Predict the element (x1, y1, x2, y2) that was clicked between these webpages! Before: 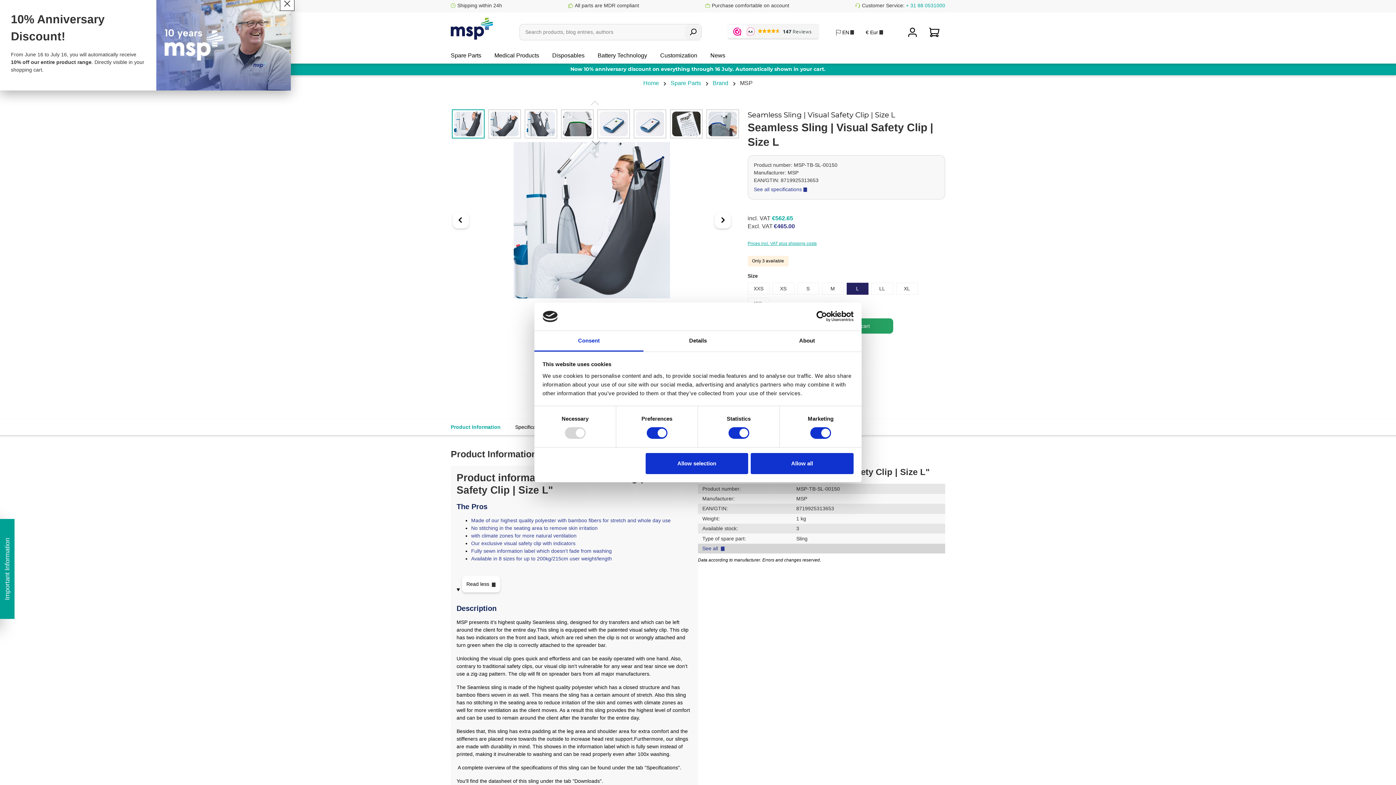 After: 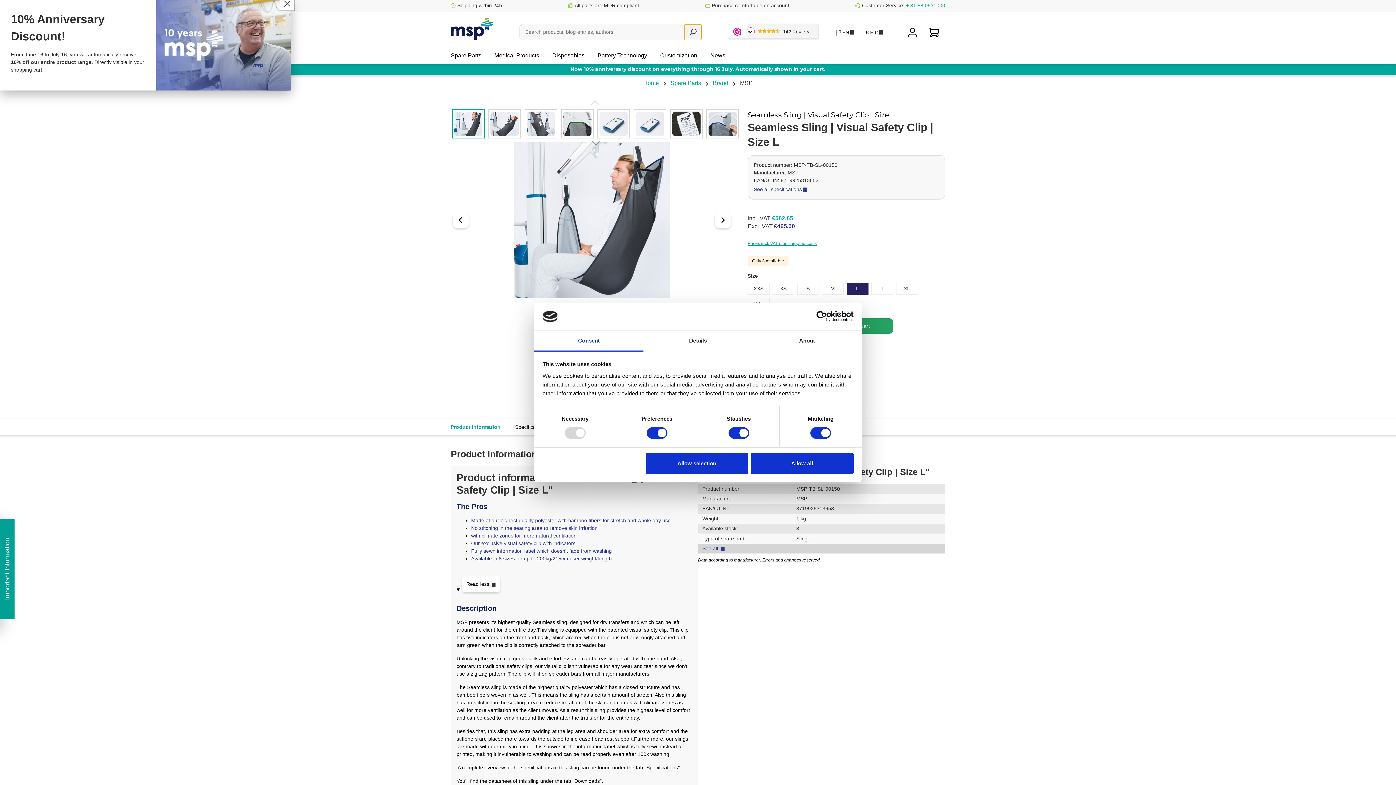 Action: bbox: (684, 24, 701, 40) label: Search